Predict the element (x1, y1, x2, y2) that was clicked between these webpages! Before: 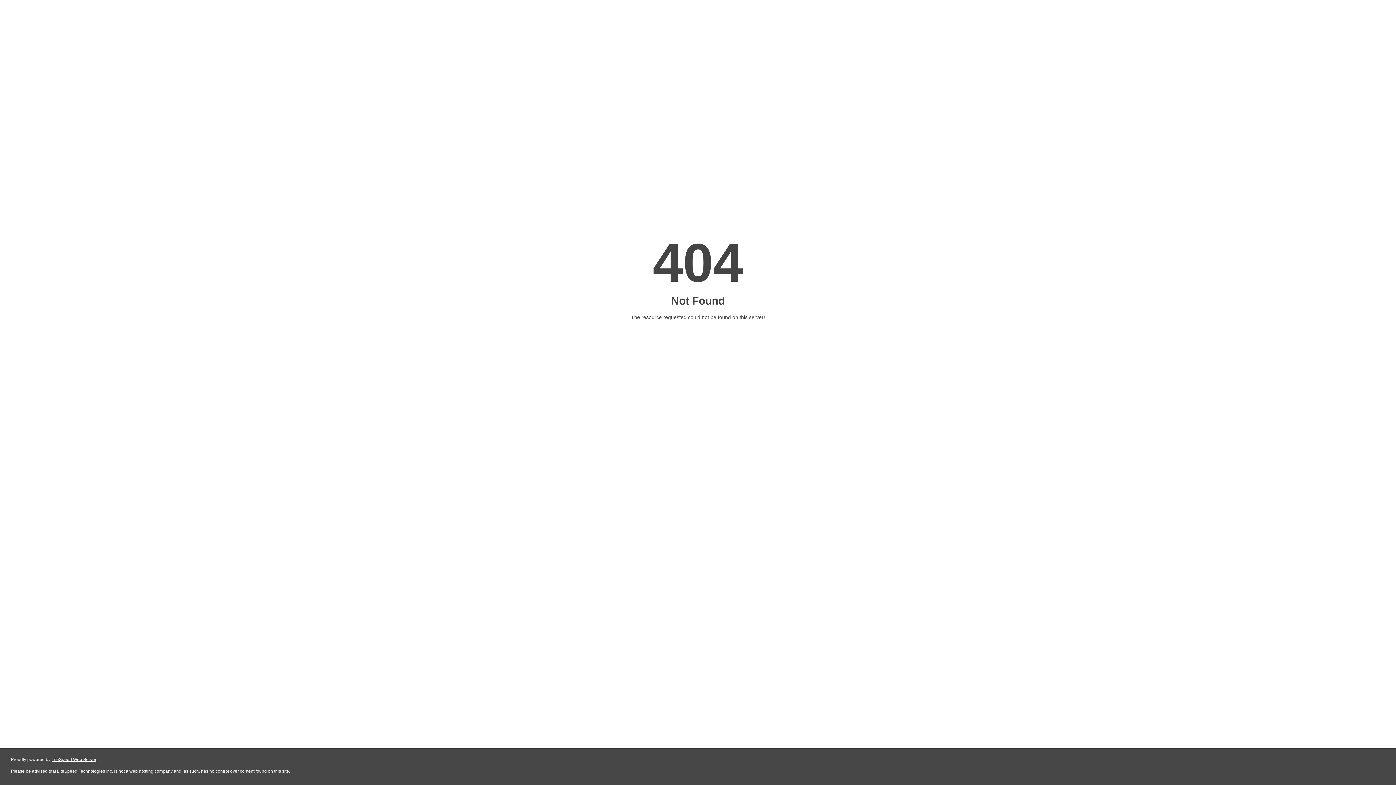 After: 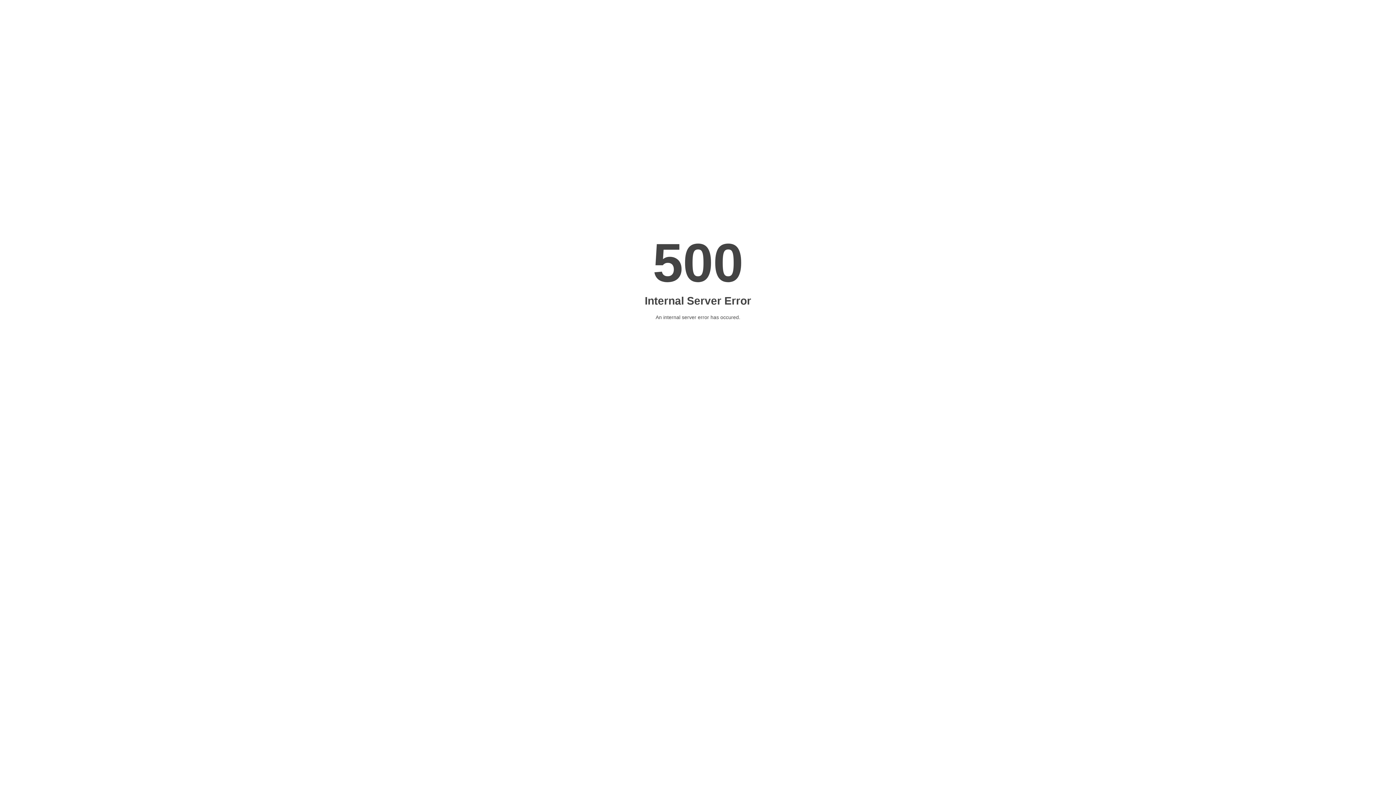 Action: bbox: (51, 757, 96, 762) label: LiteSpeed Web Server